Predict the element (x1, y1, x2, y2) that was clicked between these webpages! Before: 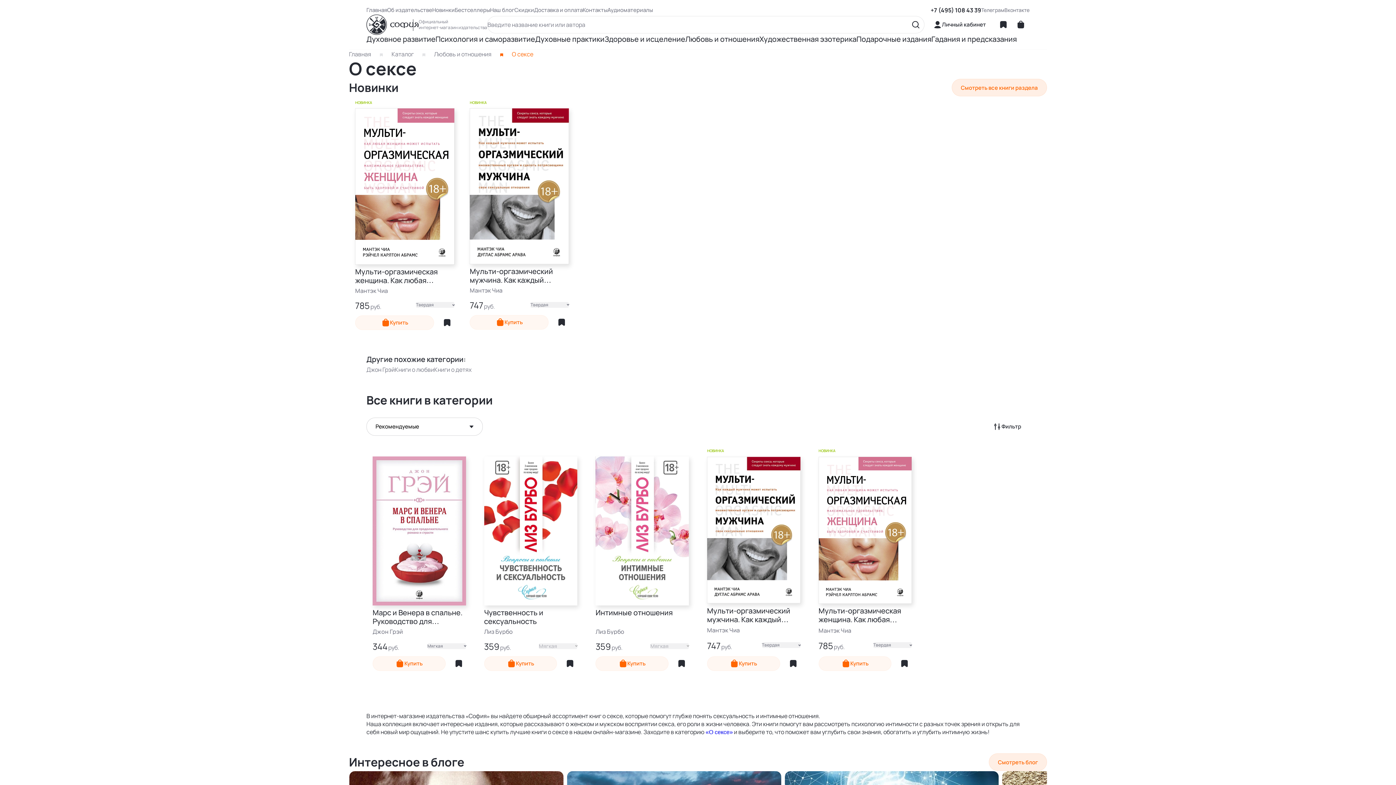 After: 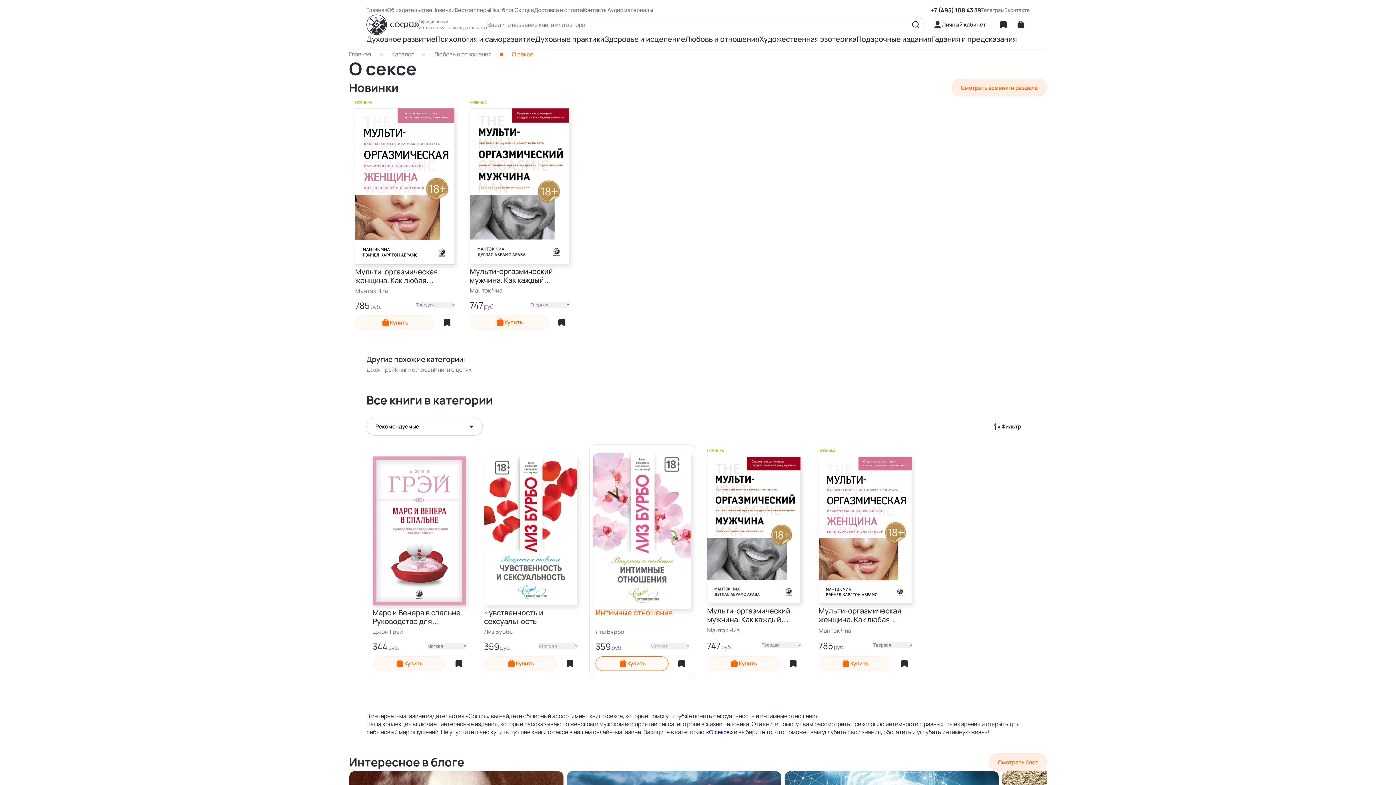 Action: label: cart-button bbox: (595, 656, 668, 671)